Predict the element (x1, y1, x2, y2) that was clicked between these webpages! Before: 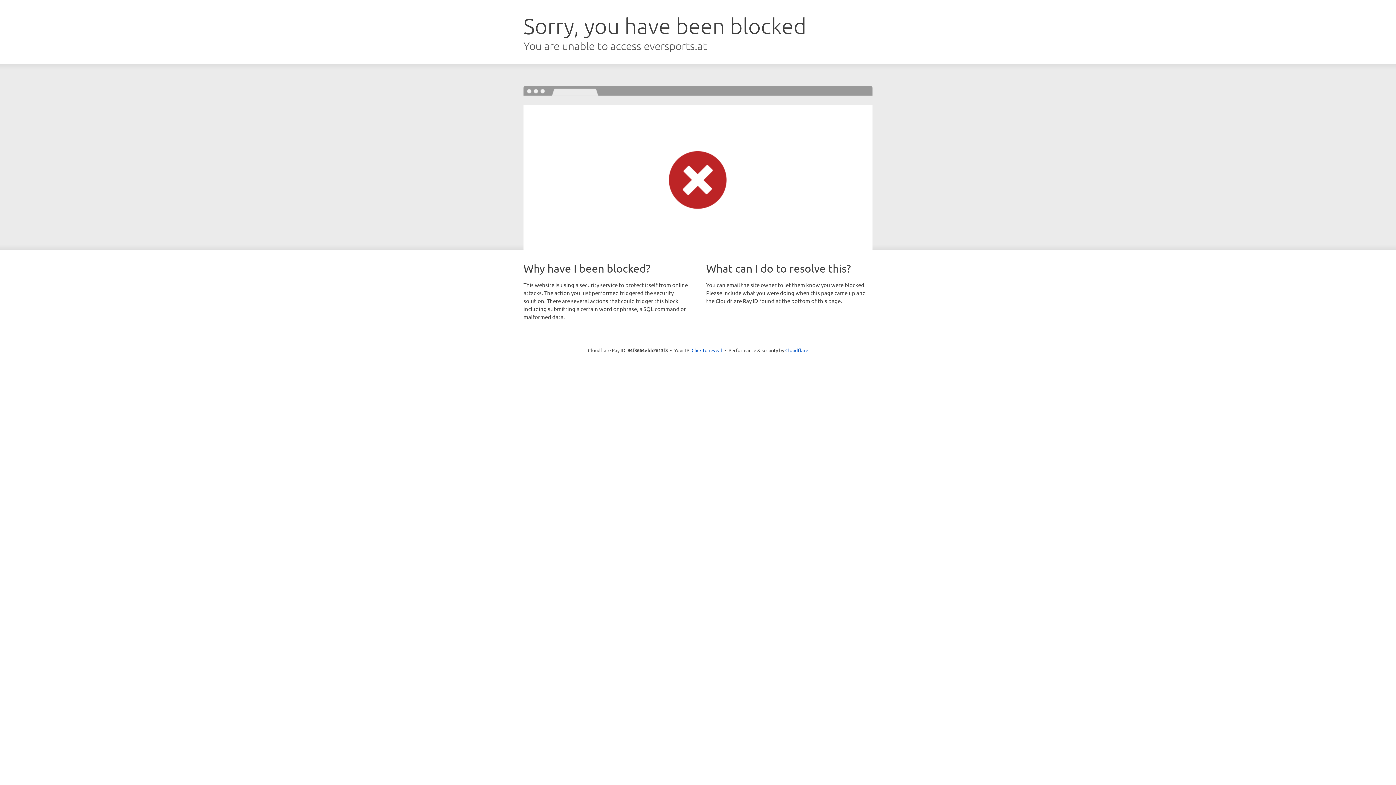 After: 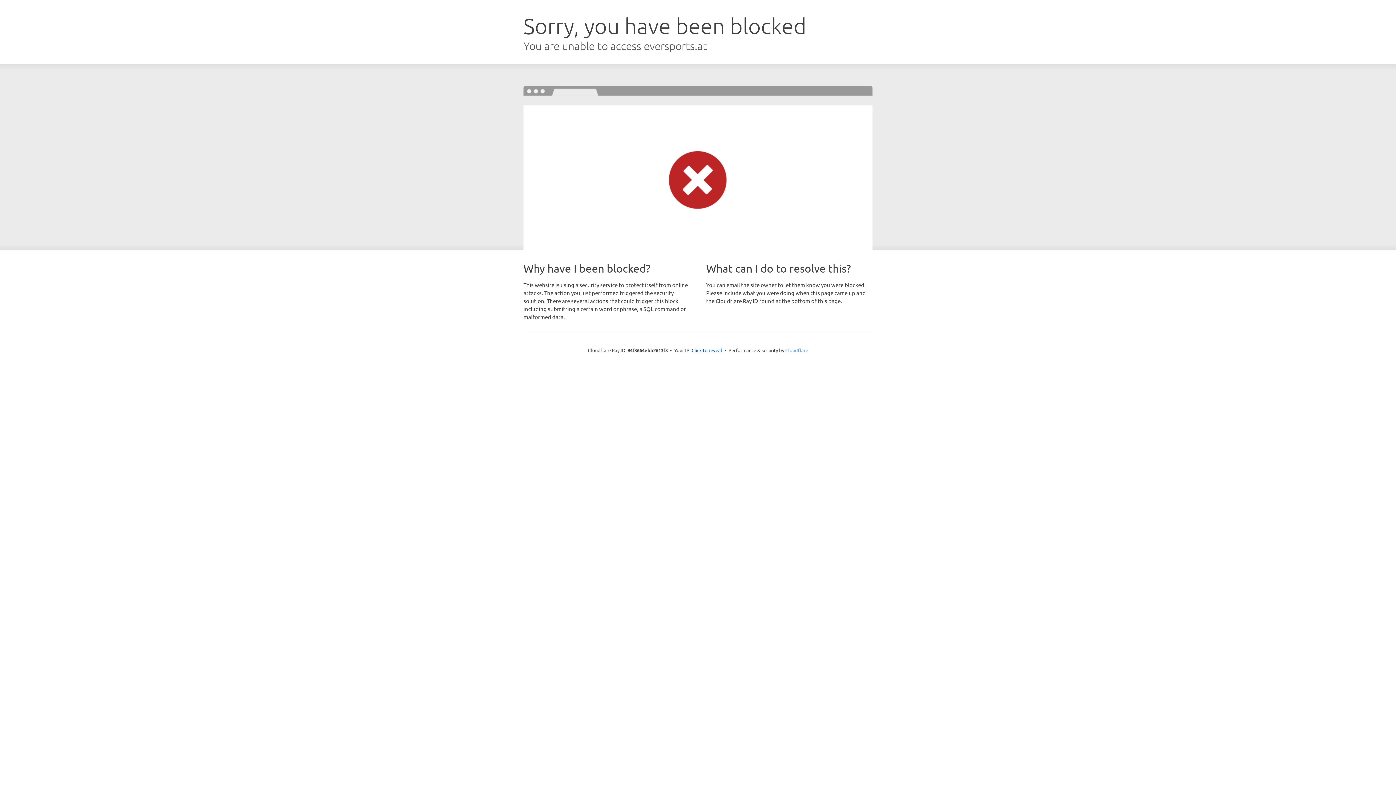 Action: label: Cloudflare bbox: (785, 347, 808, 353)